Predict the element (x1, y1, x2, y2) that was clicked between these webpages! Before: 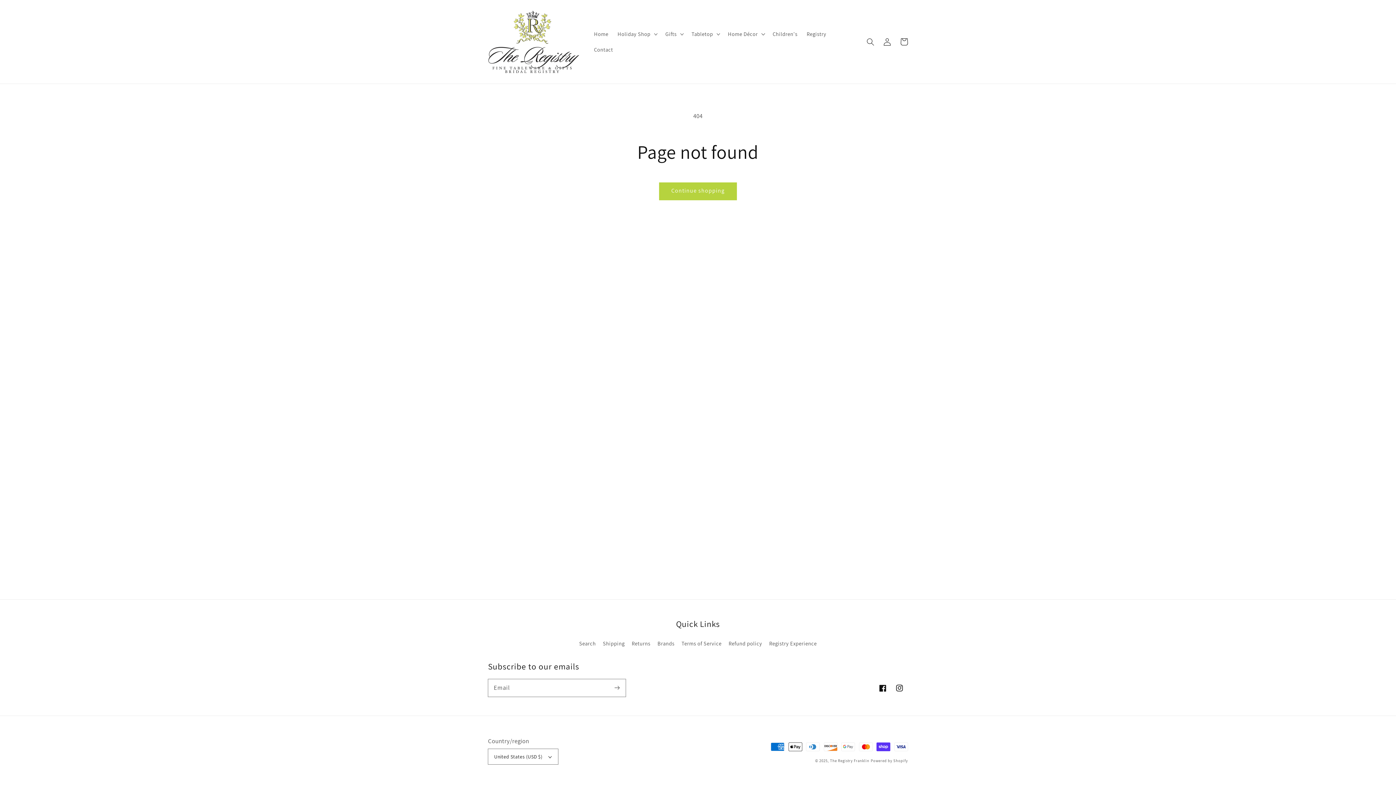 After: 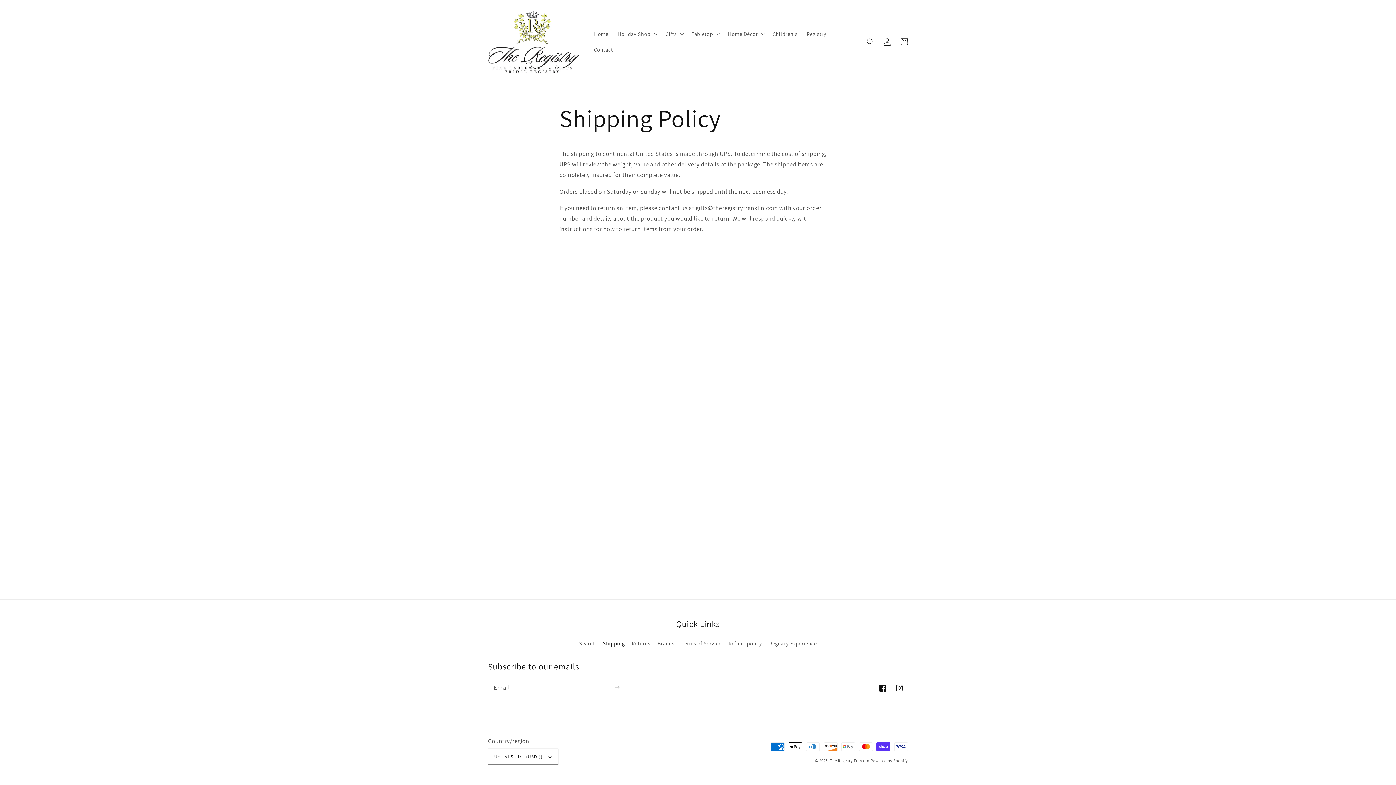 Action: bbox: (603, 637, 624, 650) label: Shipping